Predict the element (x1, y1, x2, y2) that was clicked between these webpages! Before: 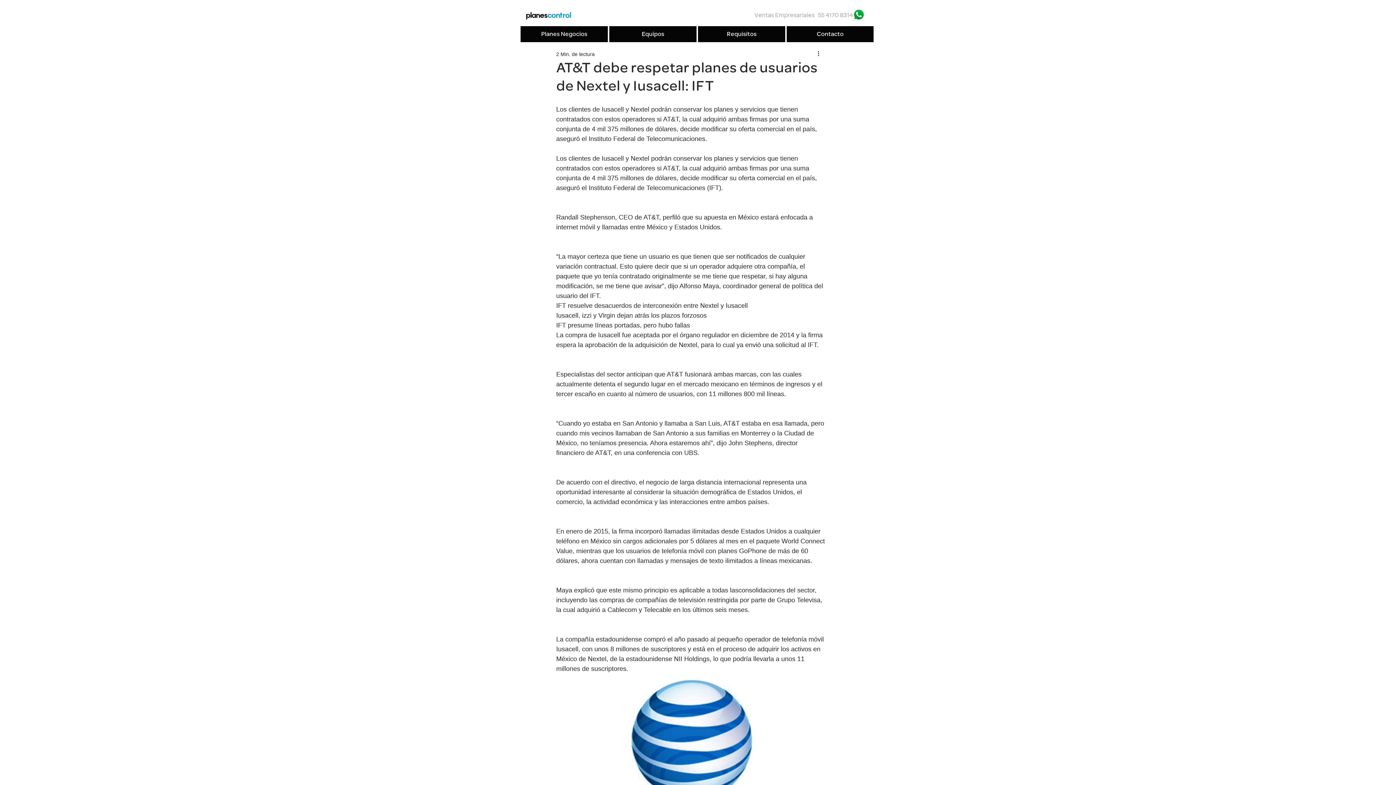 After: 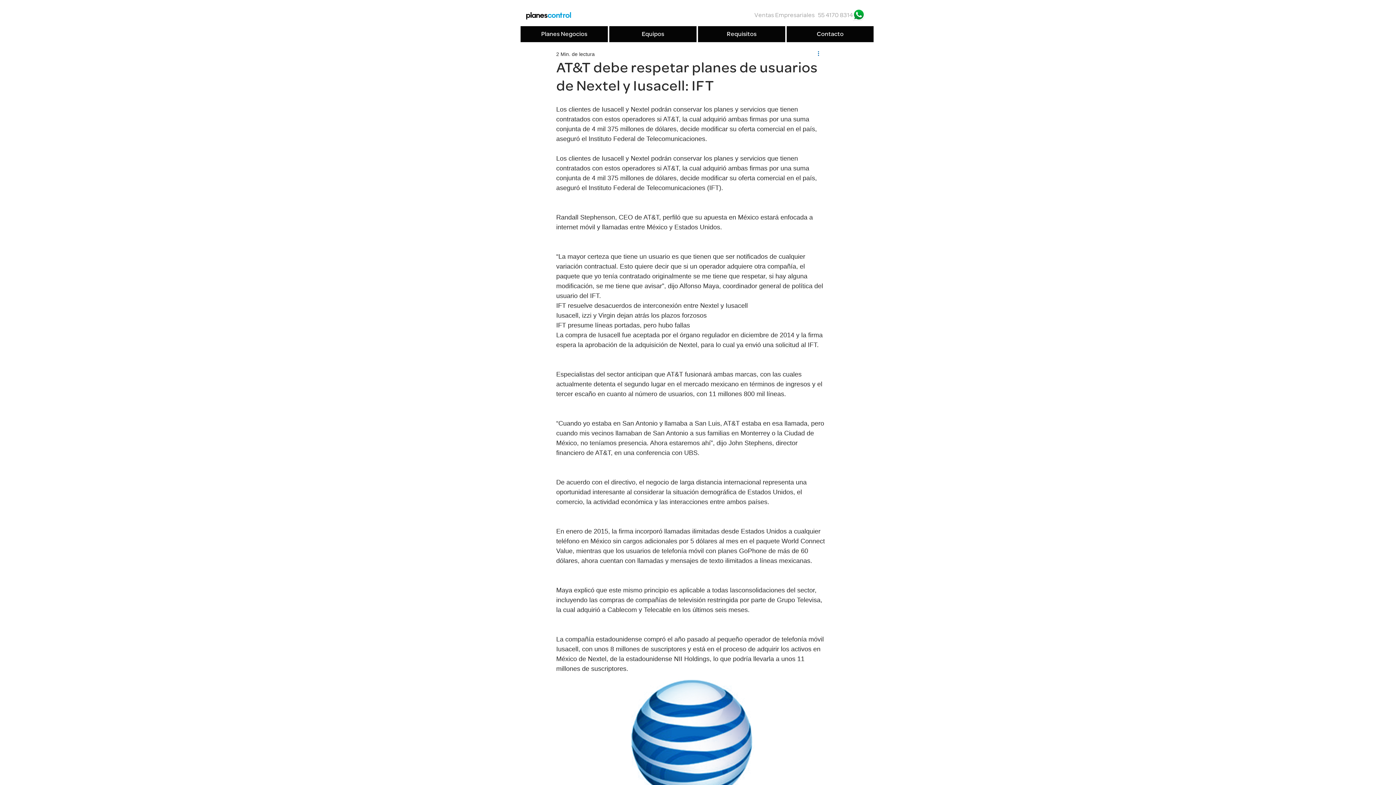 Action: bbox: (816, 49, 825, 58) label: Más acciones